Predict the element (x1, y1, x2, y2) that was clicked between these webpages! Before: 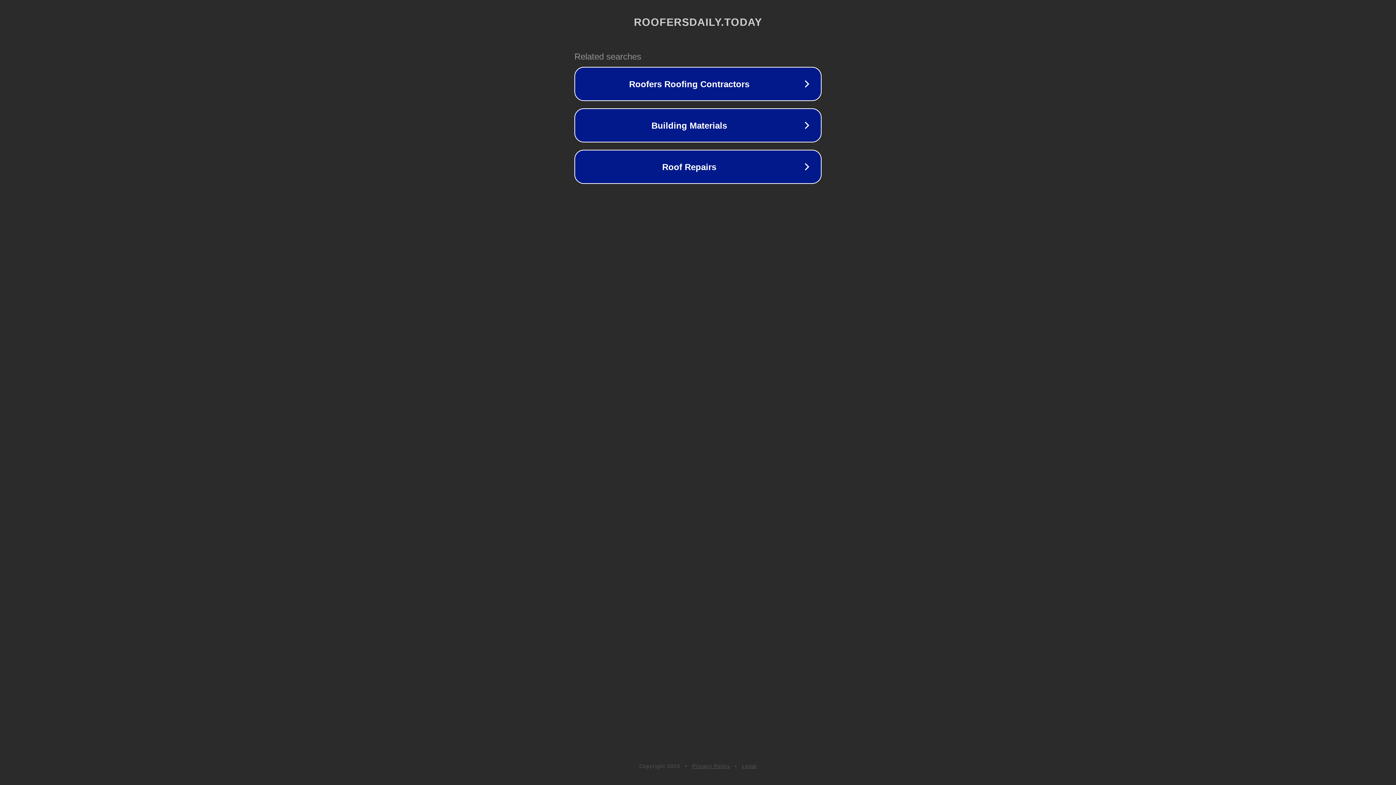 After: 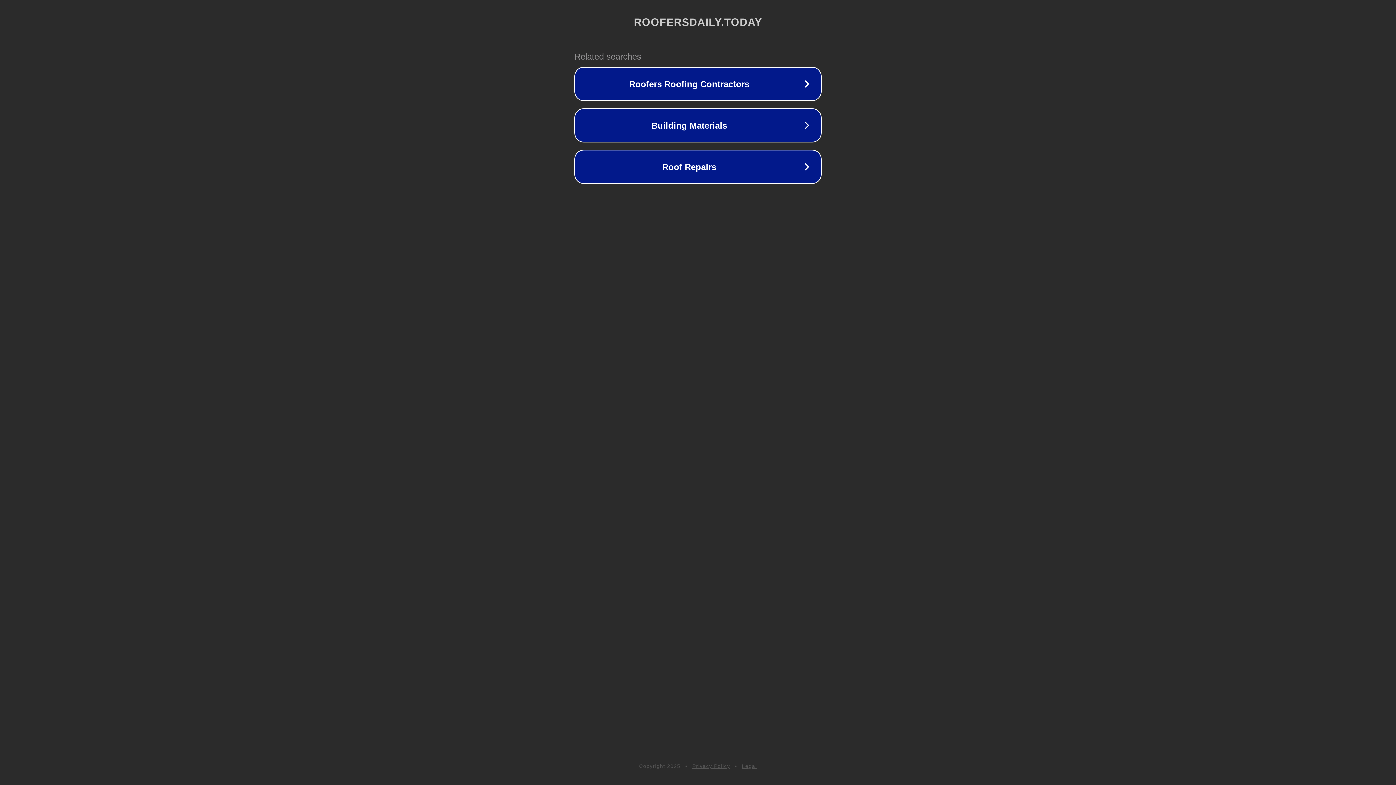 Action: label: Privacy Policy bbox: (692, 763, 730, 769)